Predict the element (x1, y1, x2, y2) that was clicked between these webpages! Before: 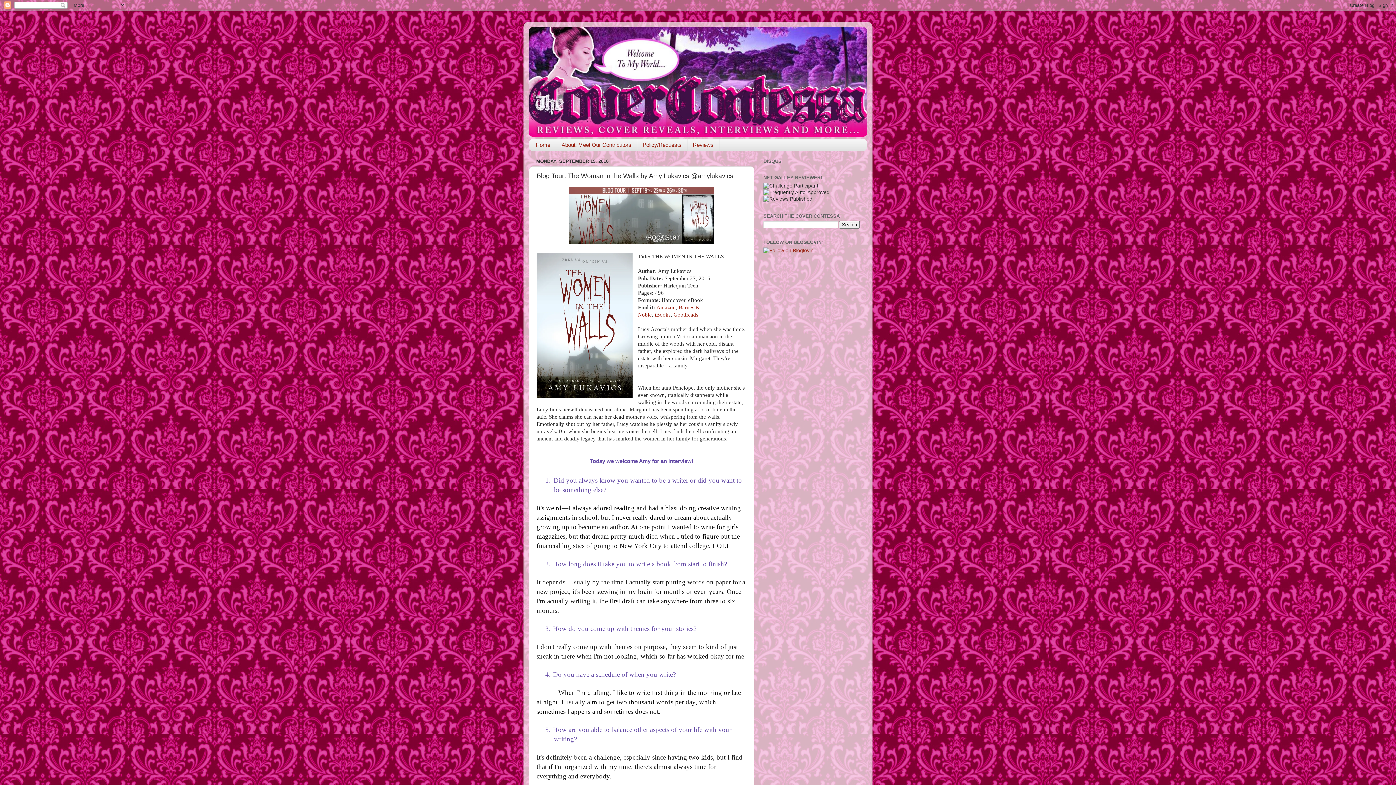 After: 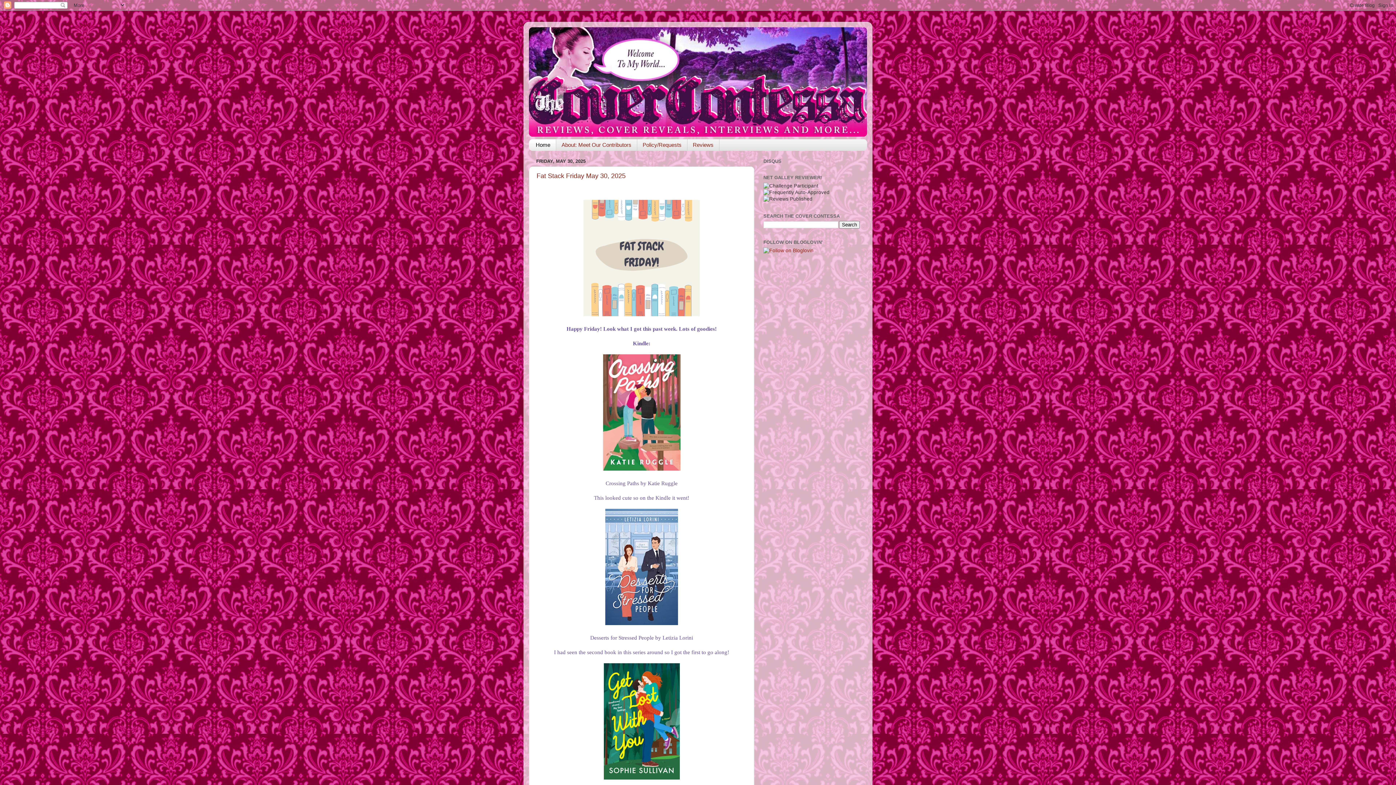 Action: bbox: (529, 139, 556, 150) label: Home